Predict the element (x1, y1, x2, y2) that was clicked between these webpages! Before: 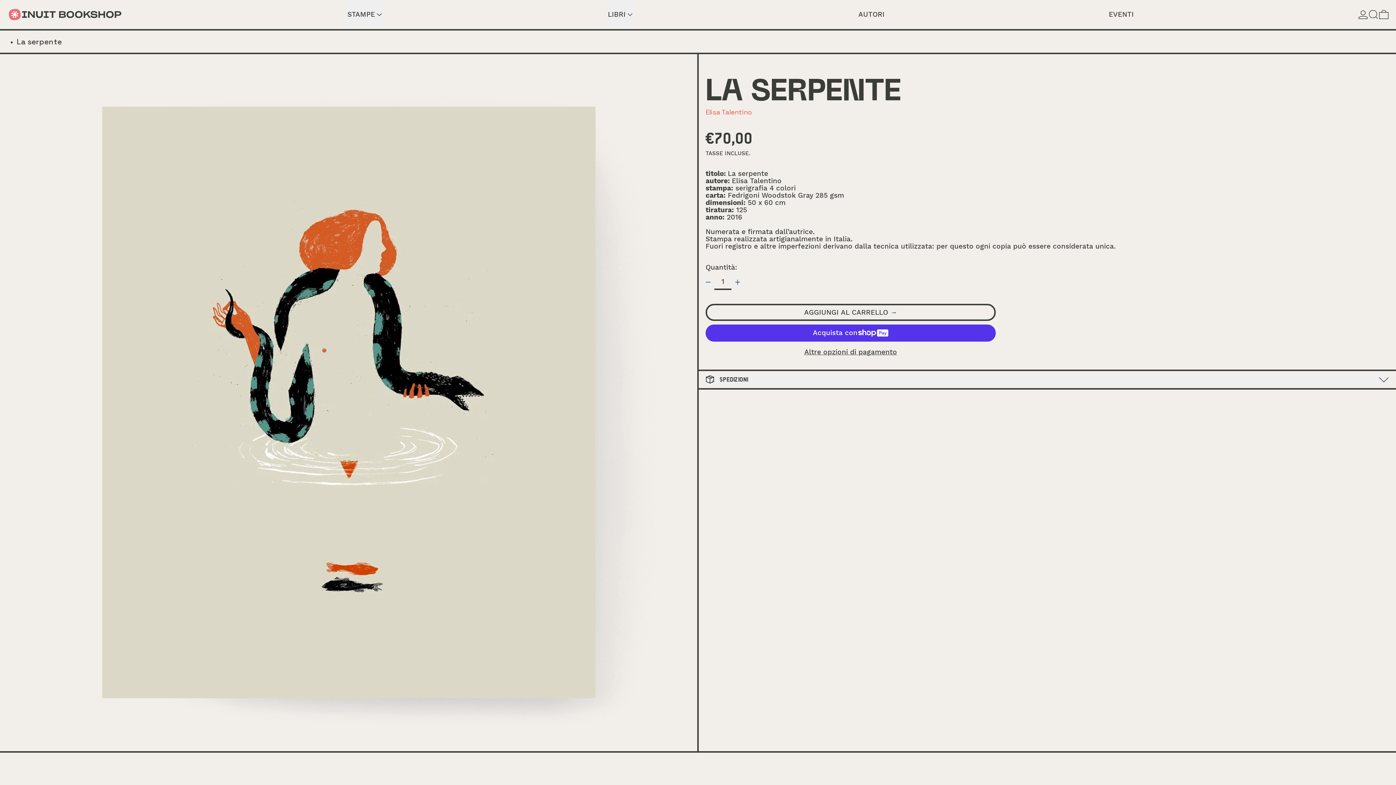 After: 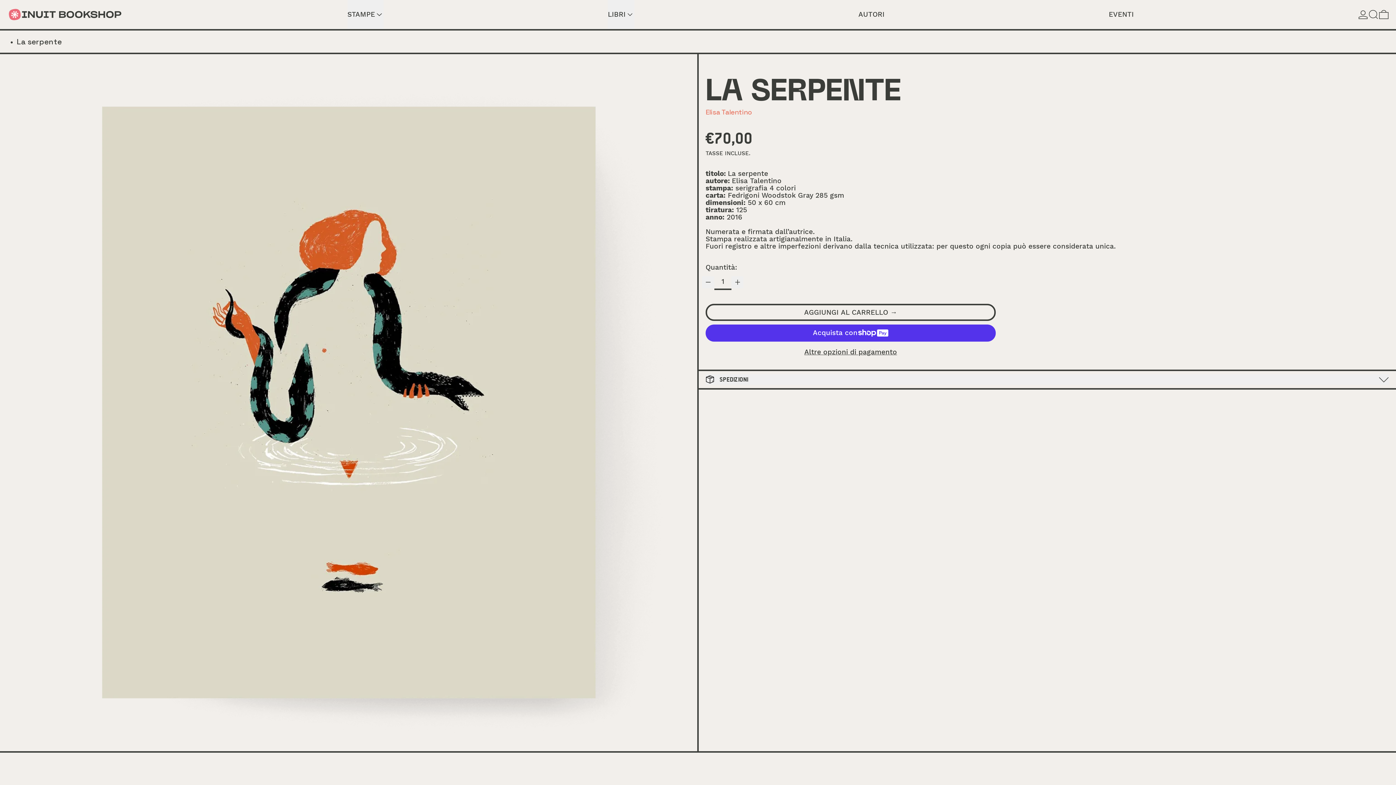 Action: bbox: (16, 34, 61, 49) label: La serpente